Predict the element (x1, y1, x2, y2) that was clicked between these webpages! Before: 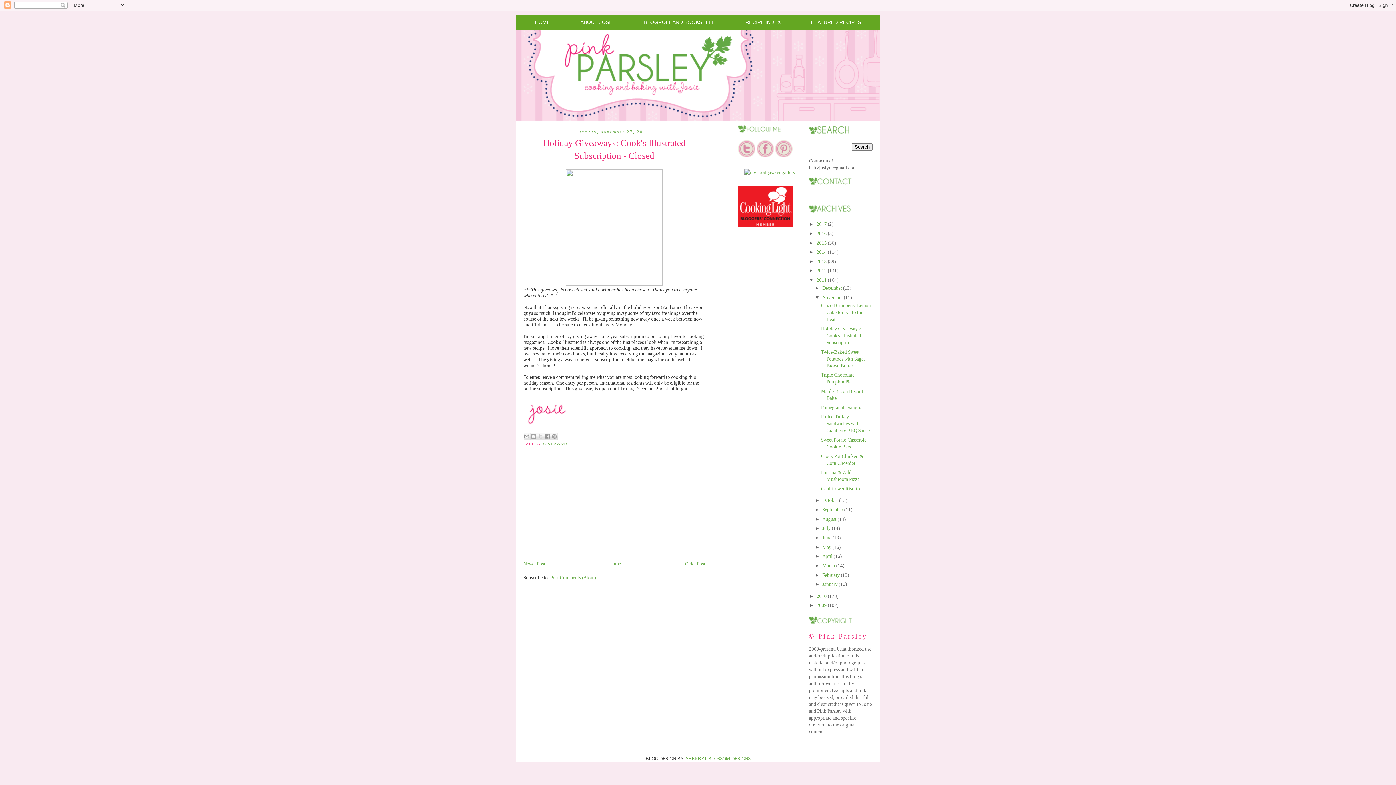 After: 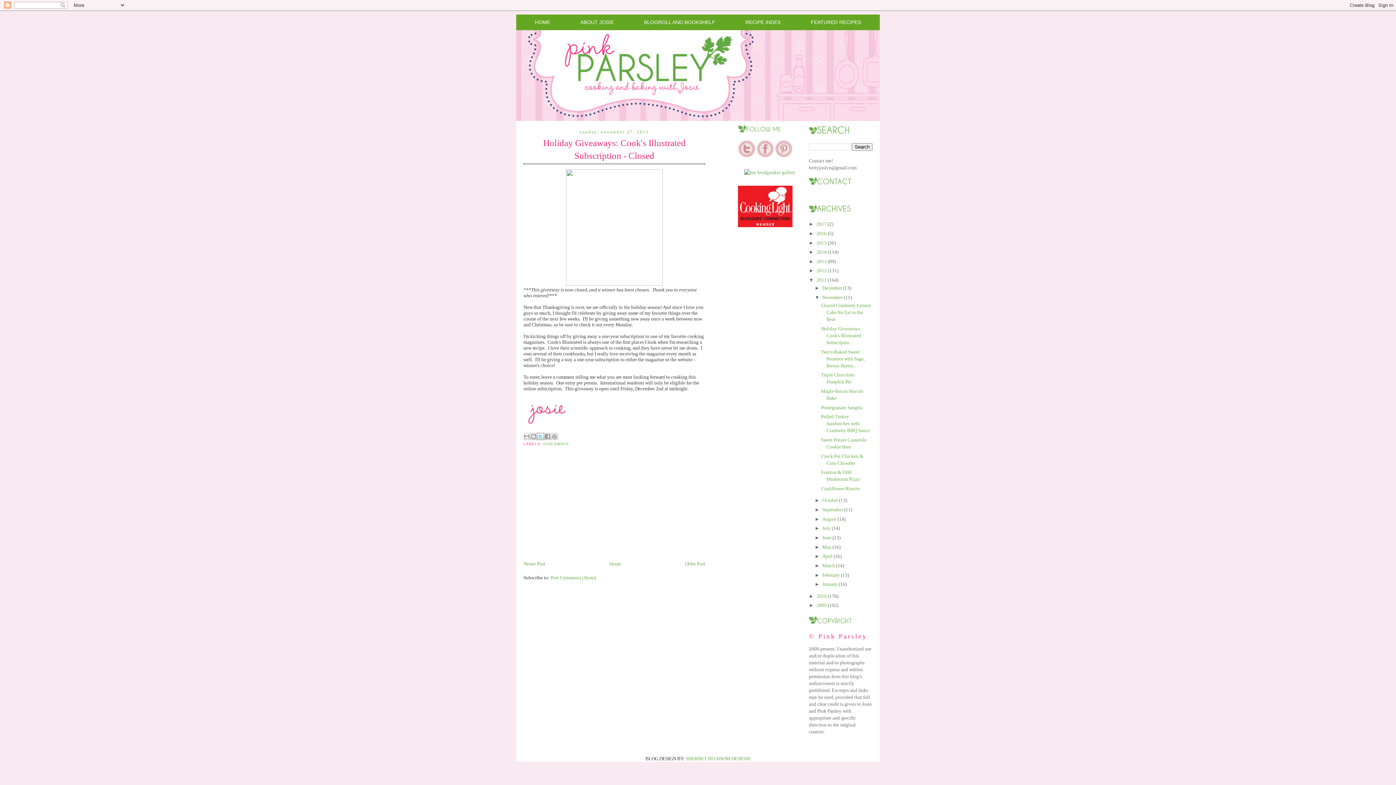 Action: label: SHARE TO X bbox: (537, 432, 544, 440)